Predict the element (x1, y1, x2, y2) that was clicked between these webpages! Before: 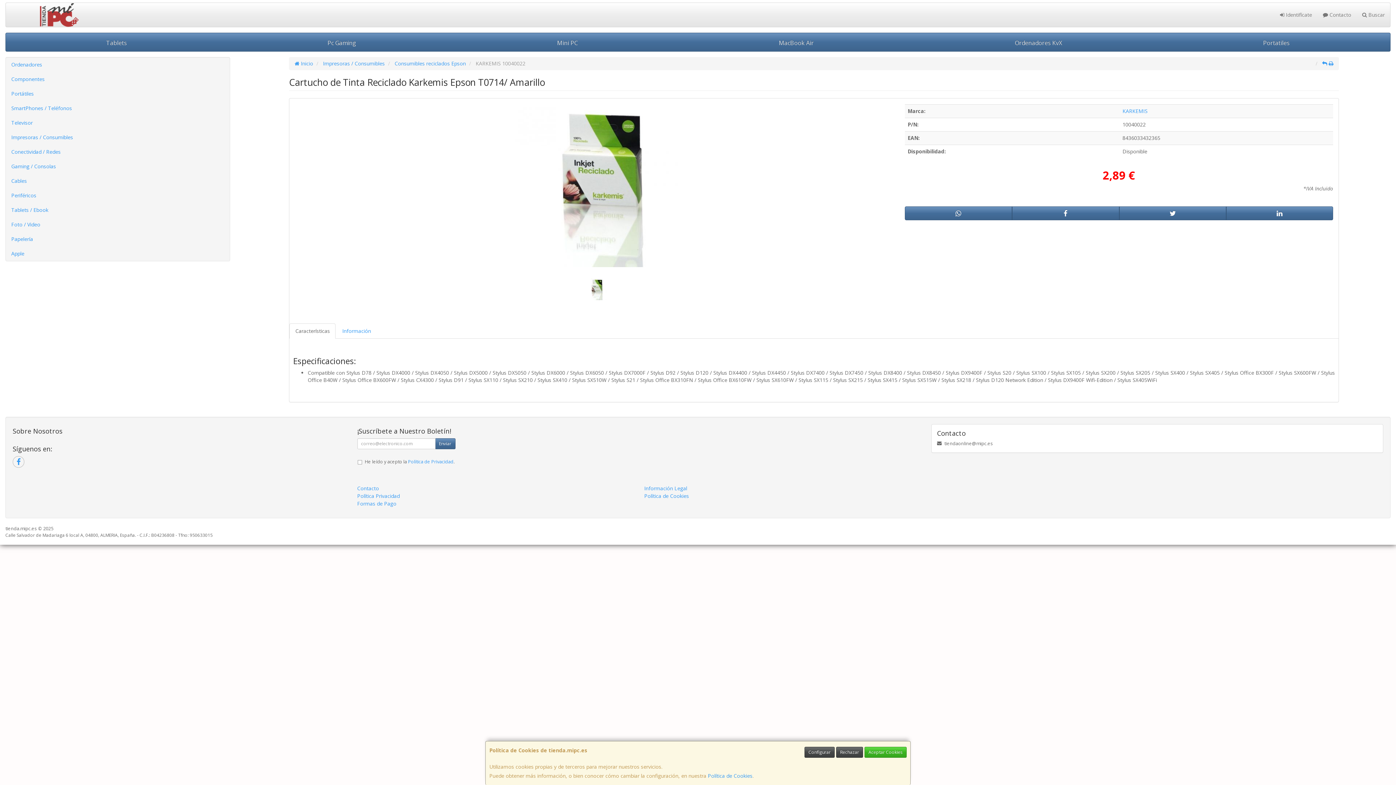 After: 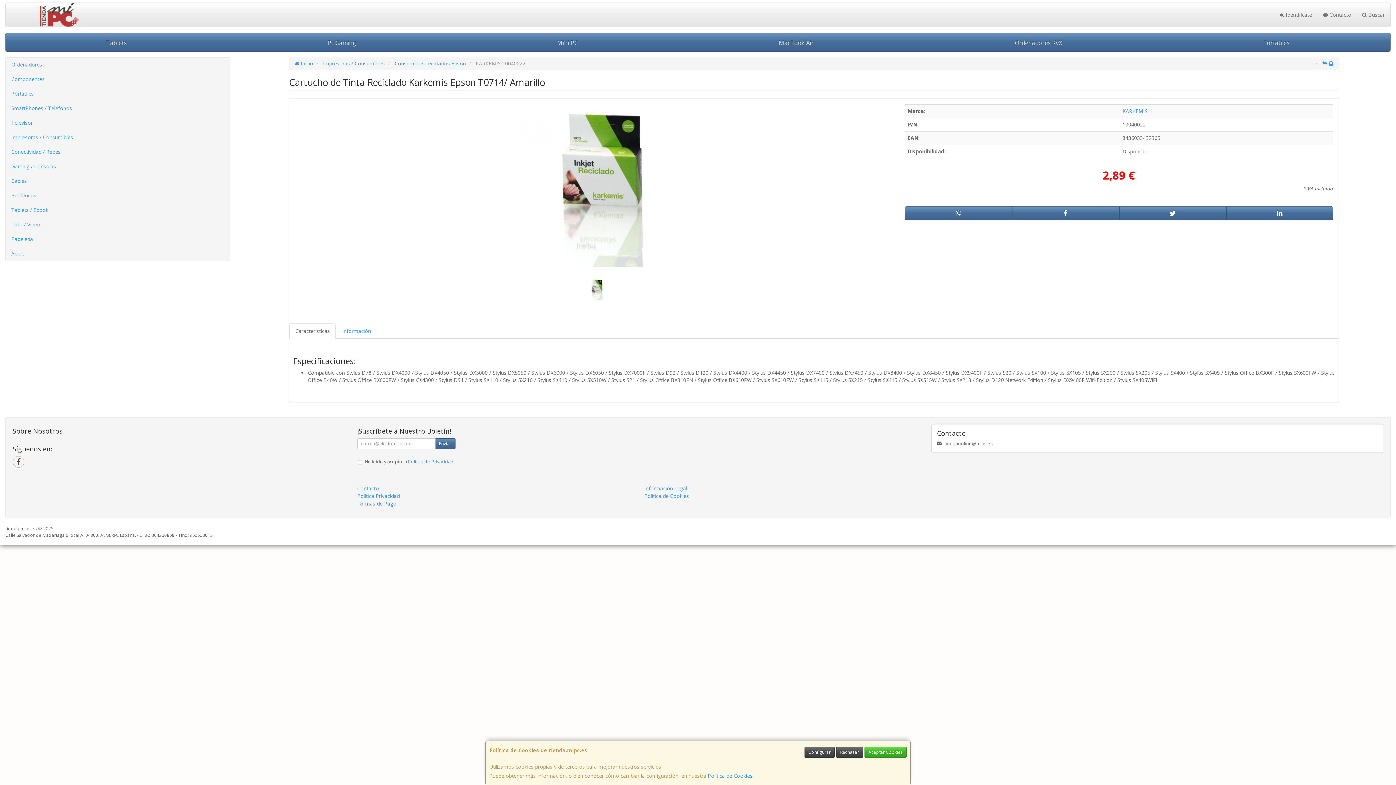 Action: bbox: (12, 456, 24, 467)